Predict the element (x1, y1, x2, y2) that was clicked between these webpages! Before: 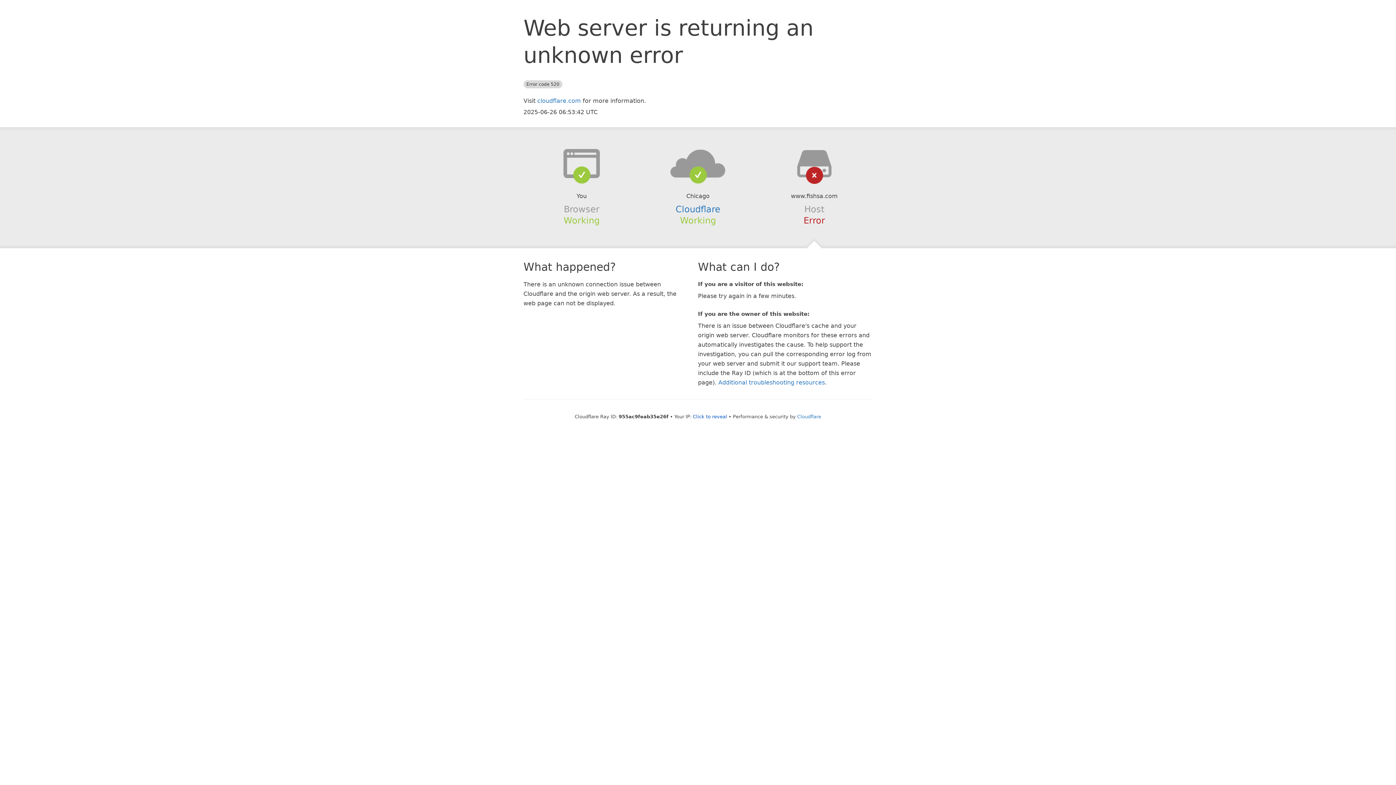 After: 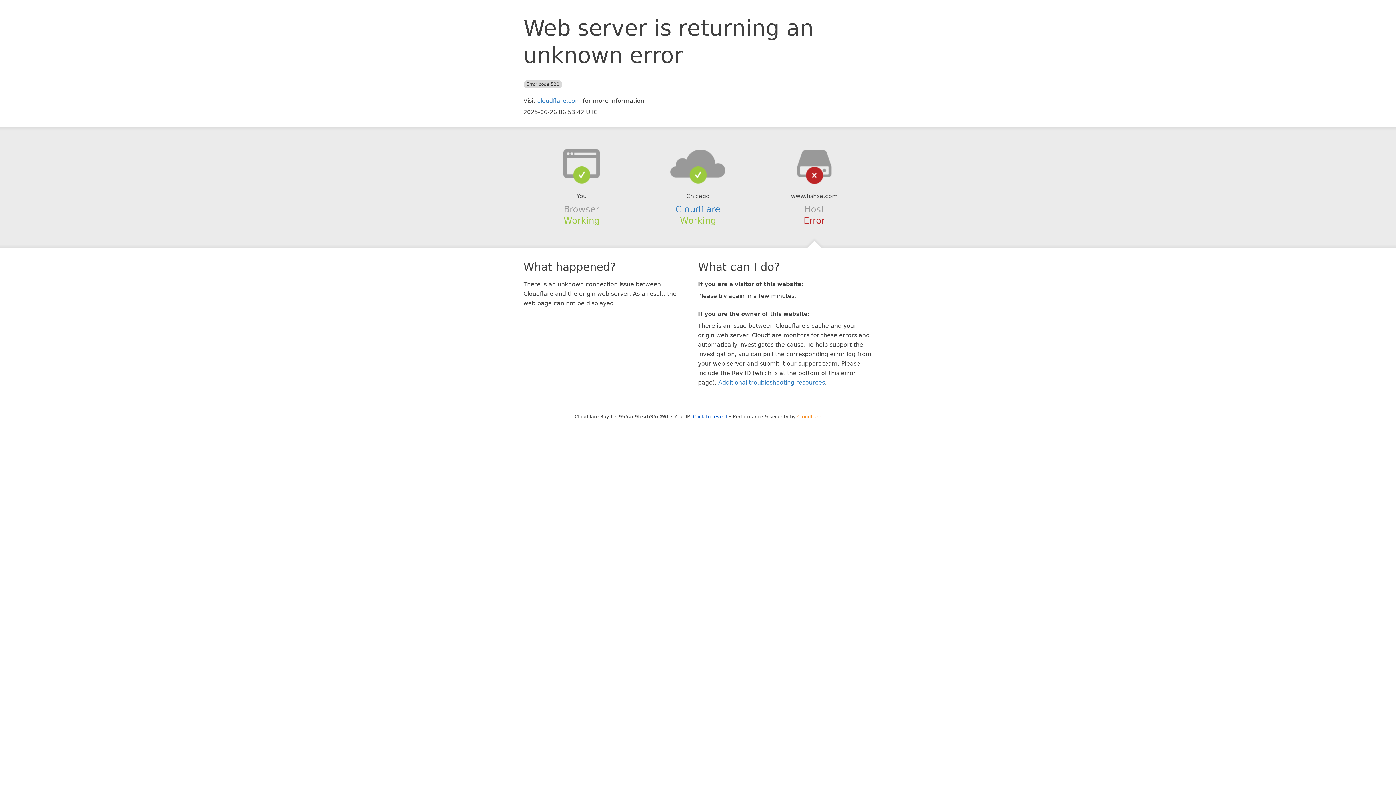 Action: bbox: (797, 414, 821, 419) label: Cloudflare